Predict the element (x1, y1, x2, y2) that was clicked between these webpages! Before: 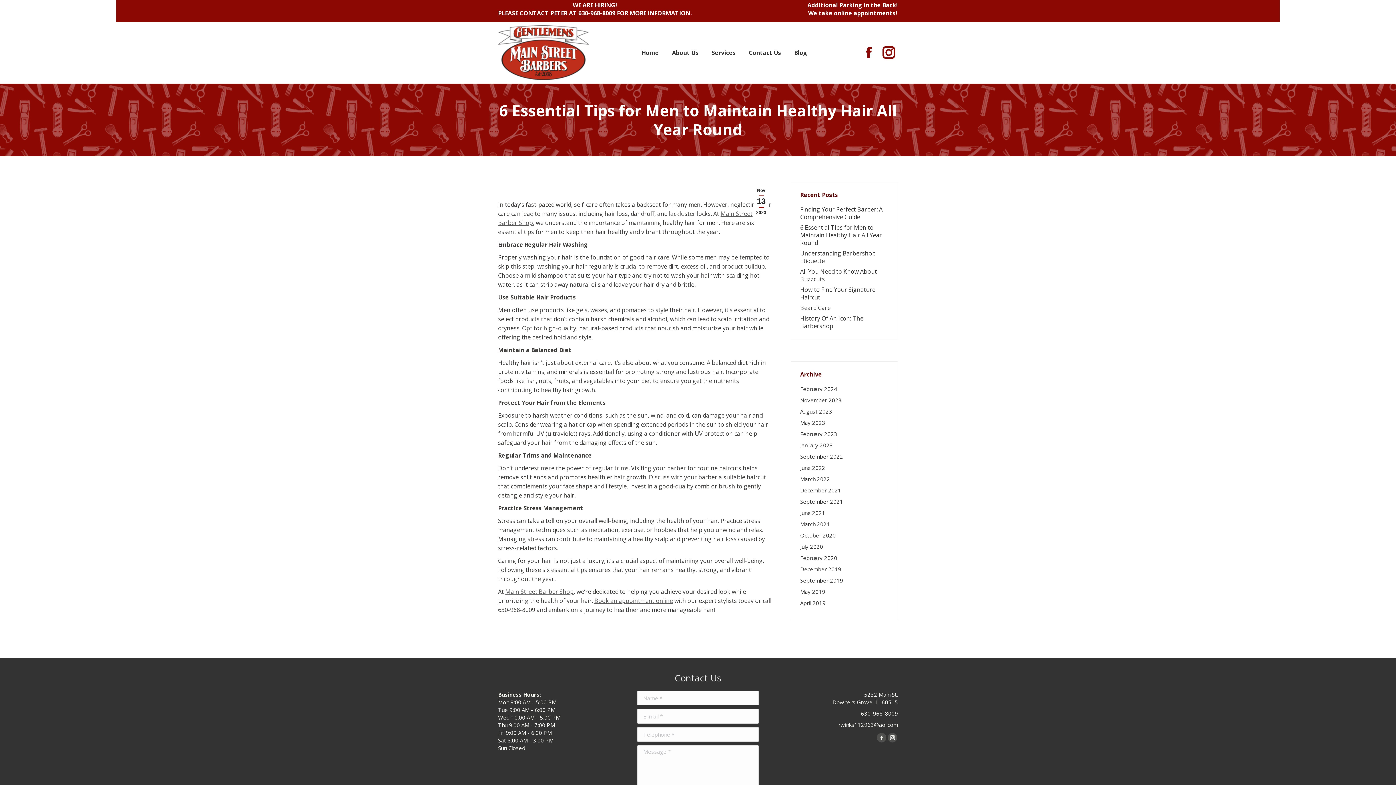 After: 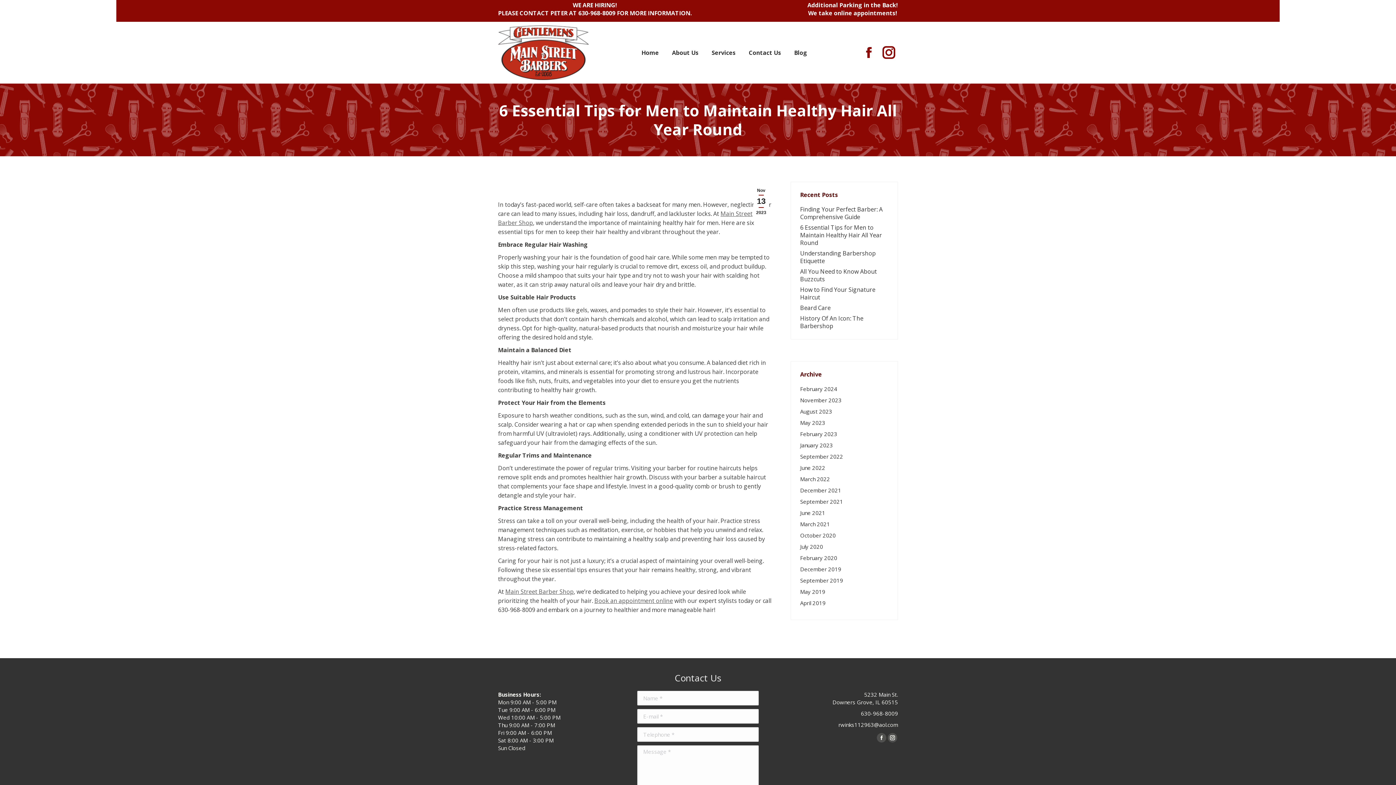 Action: label: Facebook page opens in new window bbox: (860, 43, 878, 61)